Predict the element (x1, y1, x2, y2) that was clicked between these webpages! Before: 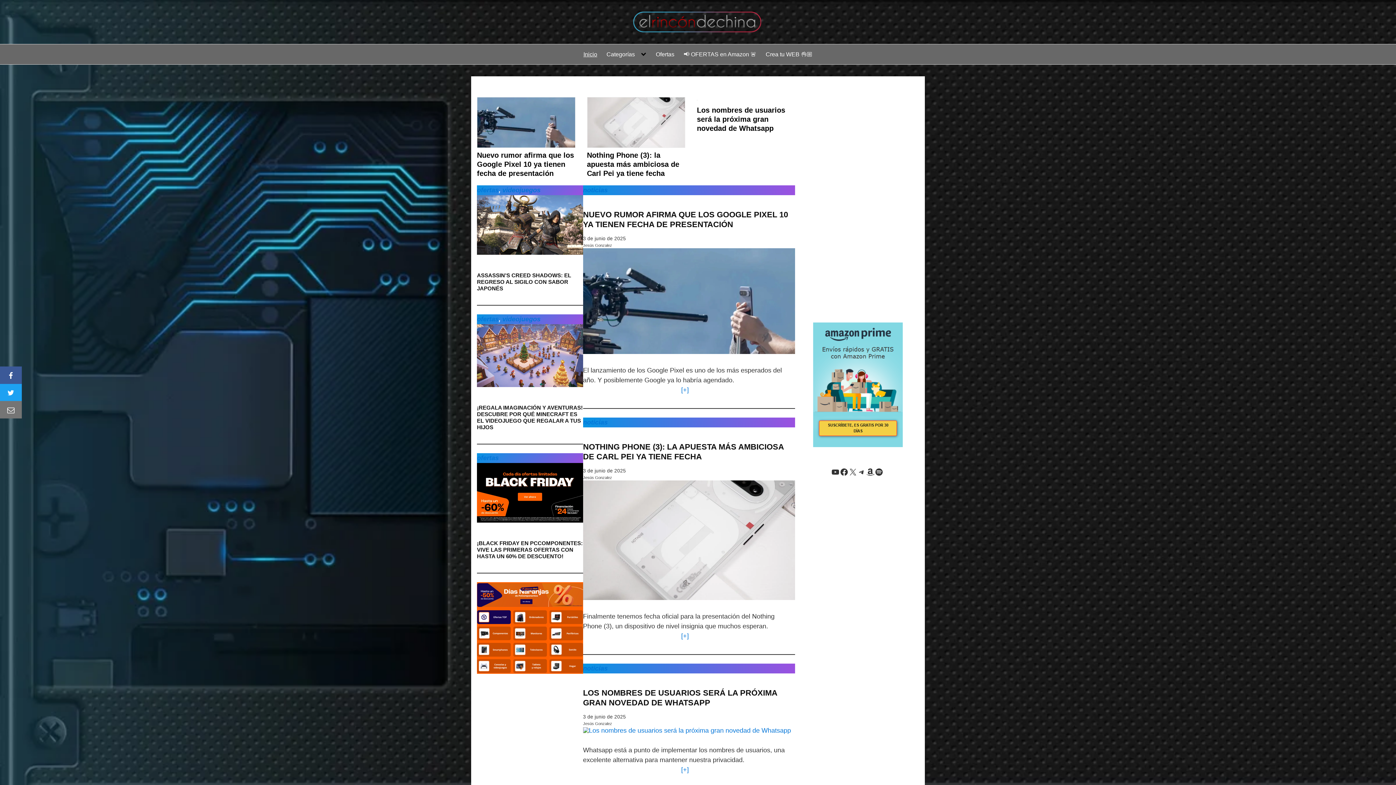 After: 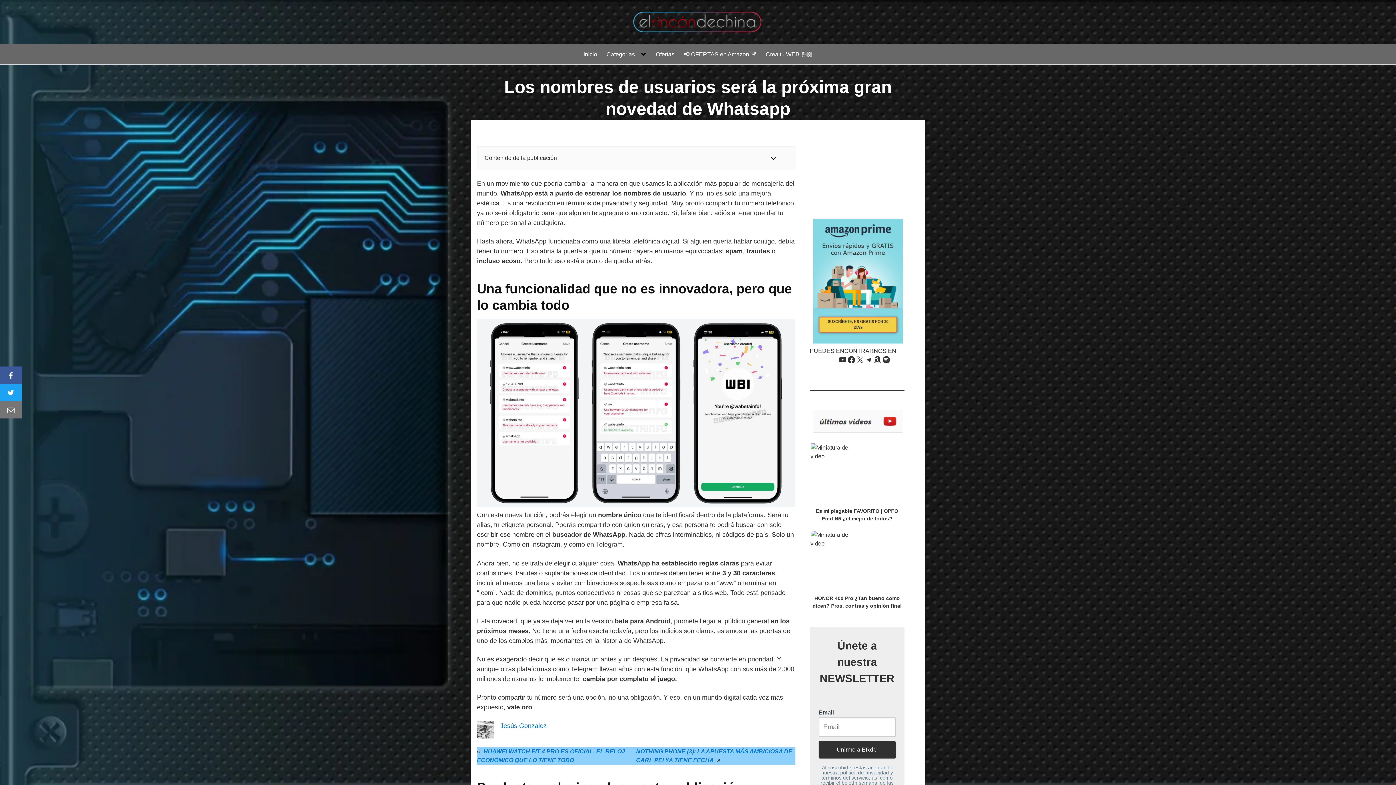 Action: bbox: (697, 98, 795, 133) label: Los nombres de usuarios será la próxima gran novedad de Whatsapp